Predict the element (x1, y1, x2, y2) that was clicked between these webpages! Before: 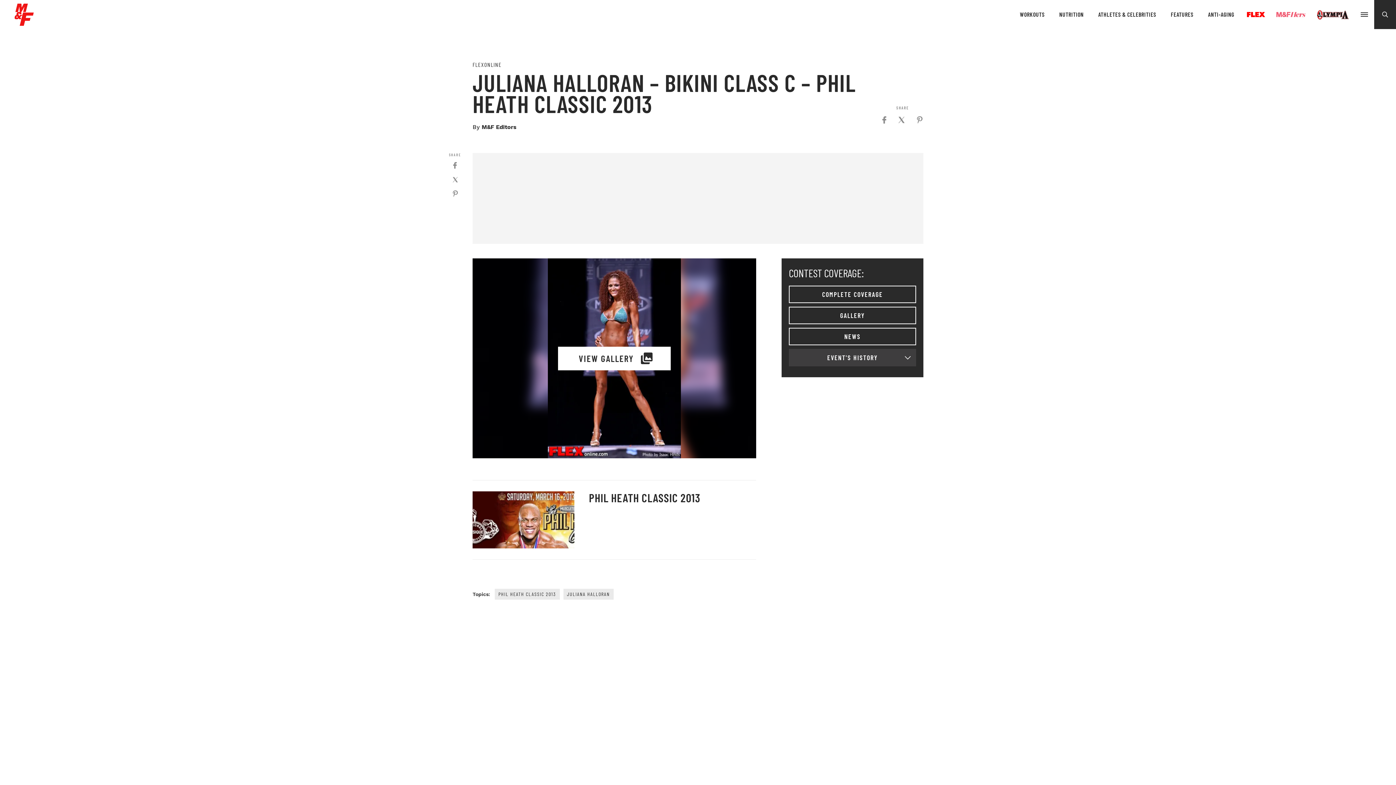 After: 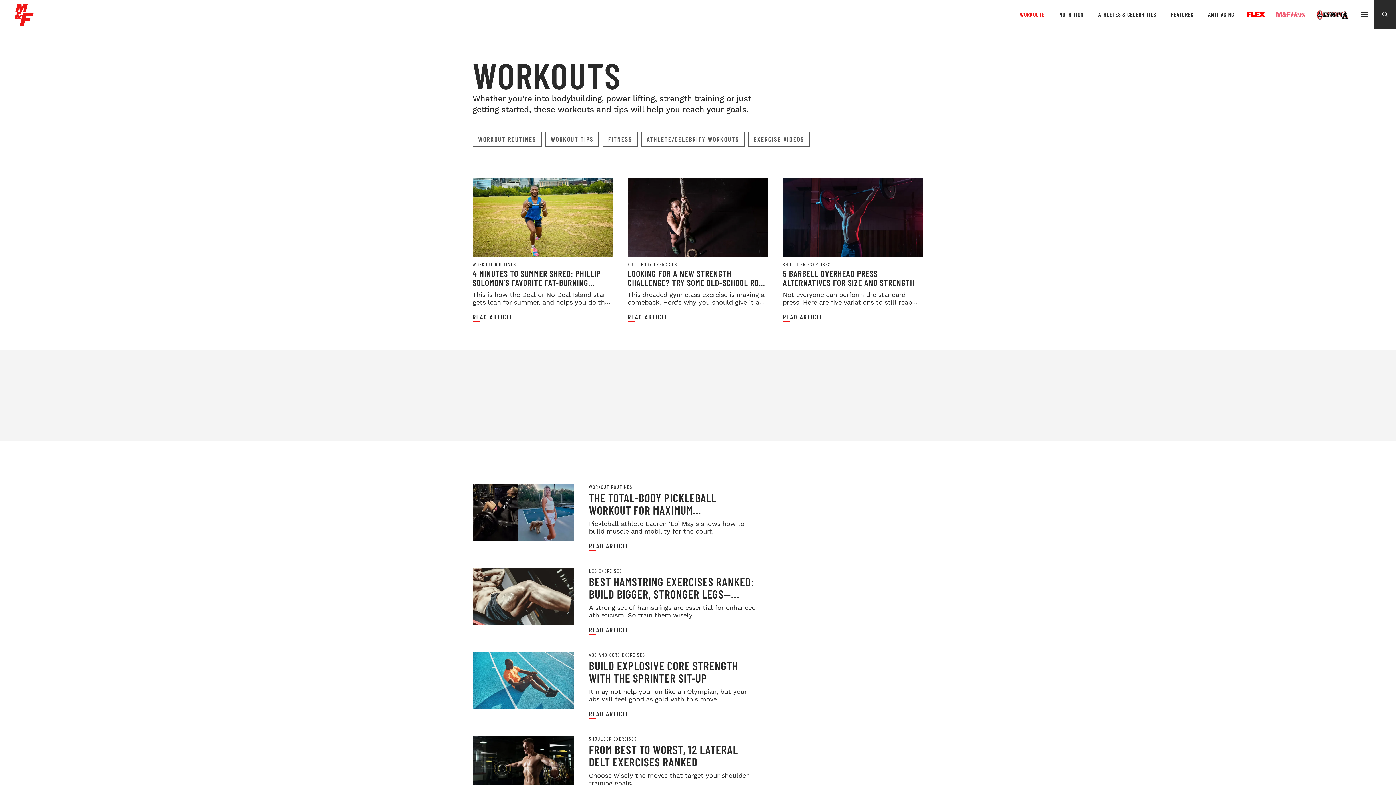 Action: bbox: (1012, 10, 1052, 18) label: WORKOUTS